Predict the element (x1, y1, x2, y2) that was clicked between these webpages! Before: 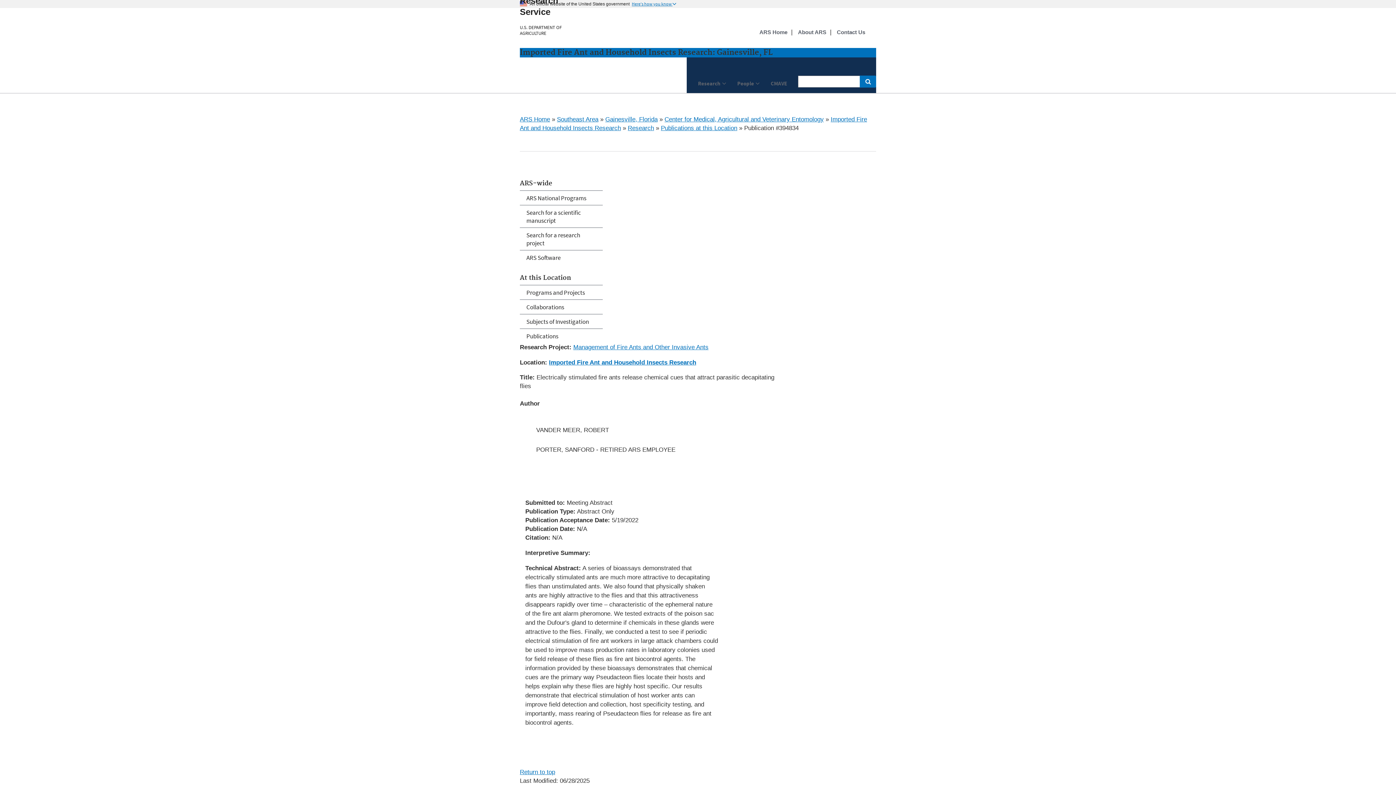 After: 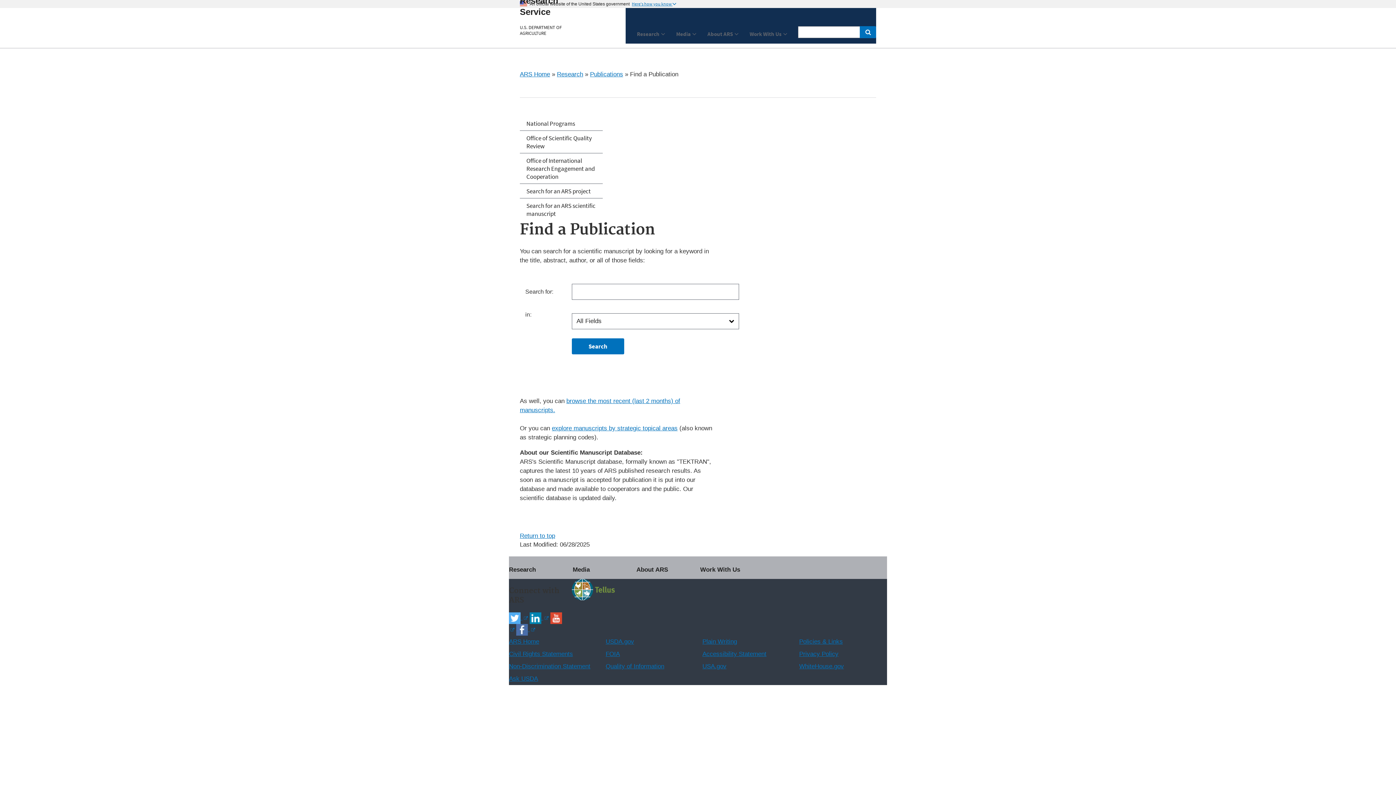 Action: label: Search for a scientific manuscript bbox: (520, 205, 602, 227)